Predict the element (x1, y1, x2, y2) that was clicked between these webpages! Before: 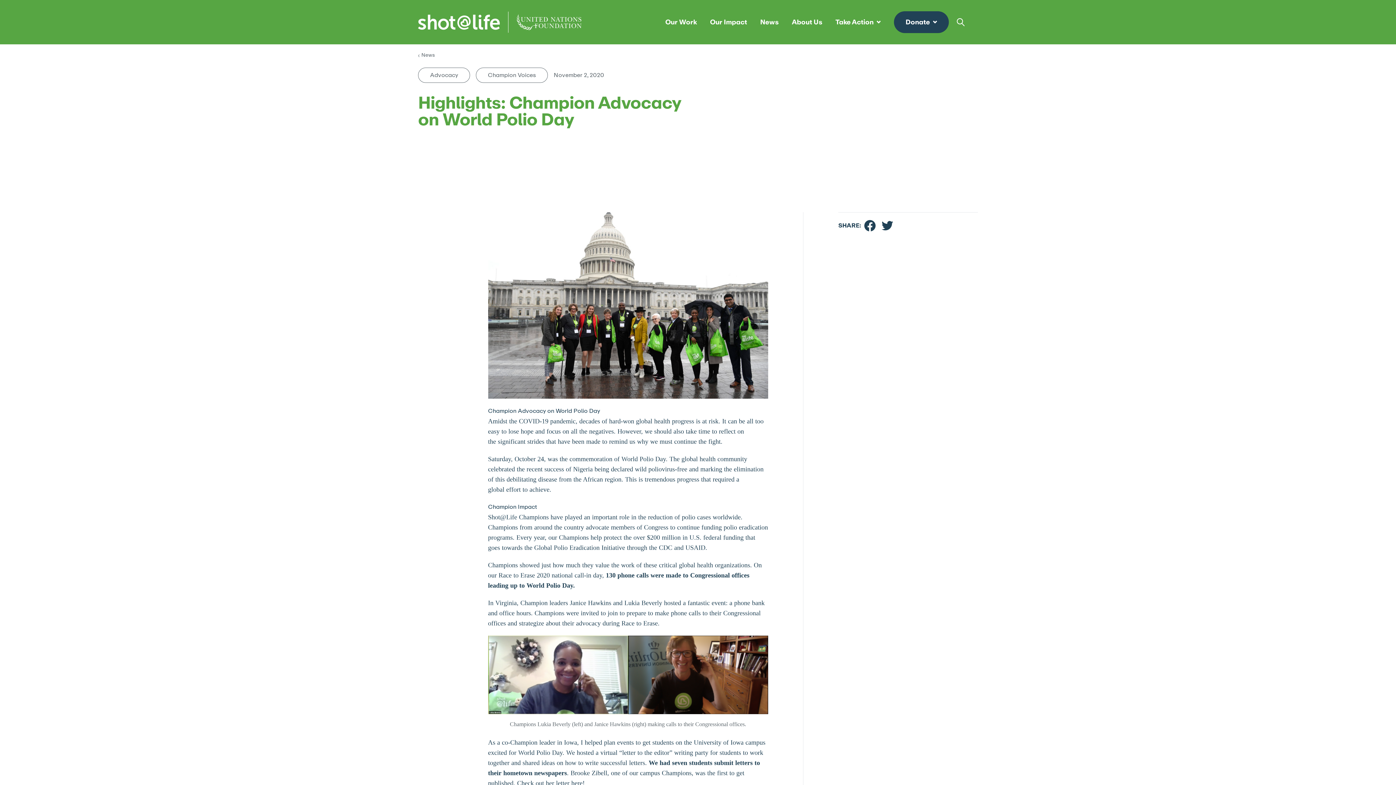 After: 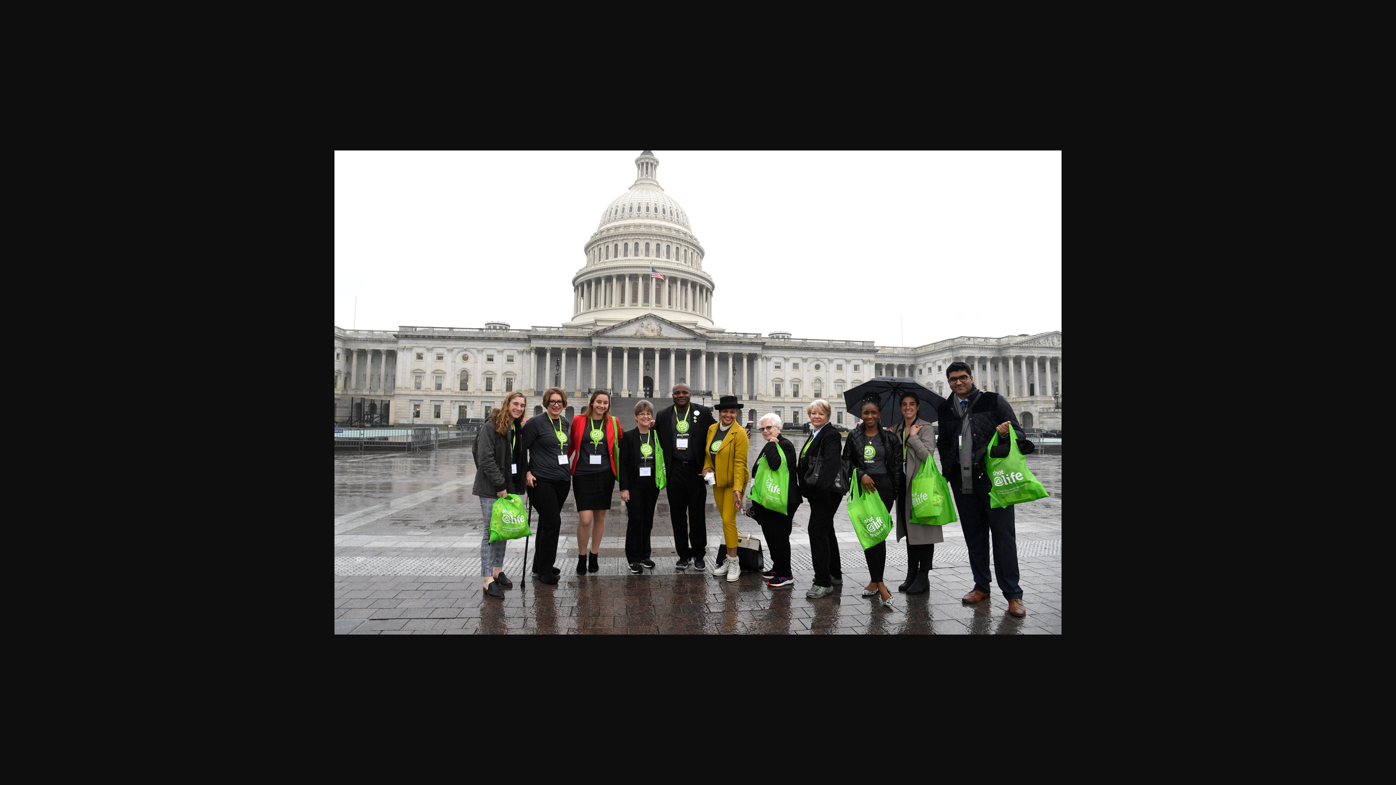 Action: bbox: (488, 212, 768, 398)